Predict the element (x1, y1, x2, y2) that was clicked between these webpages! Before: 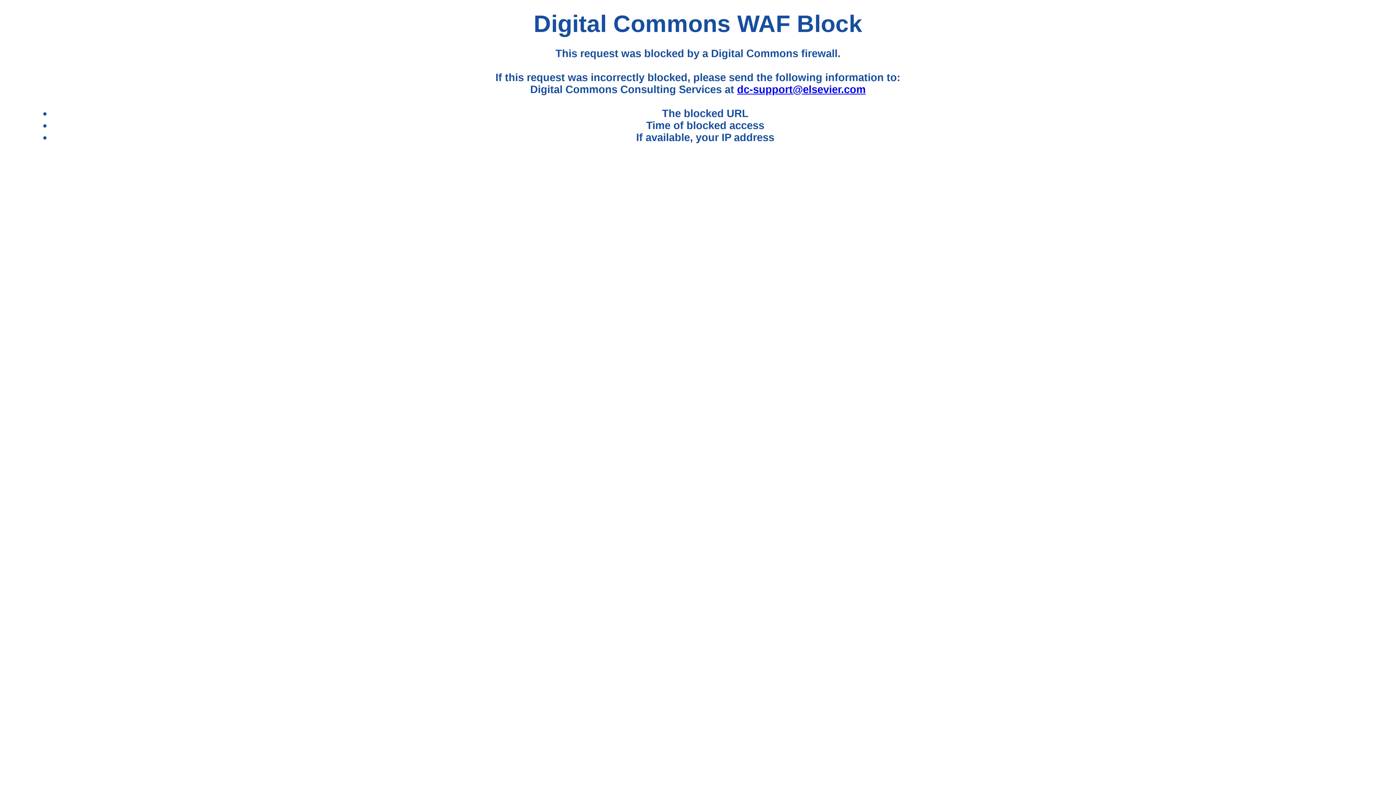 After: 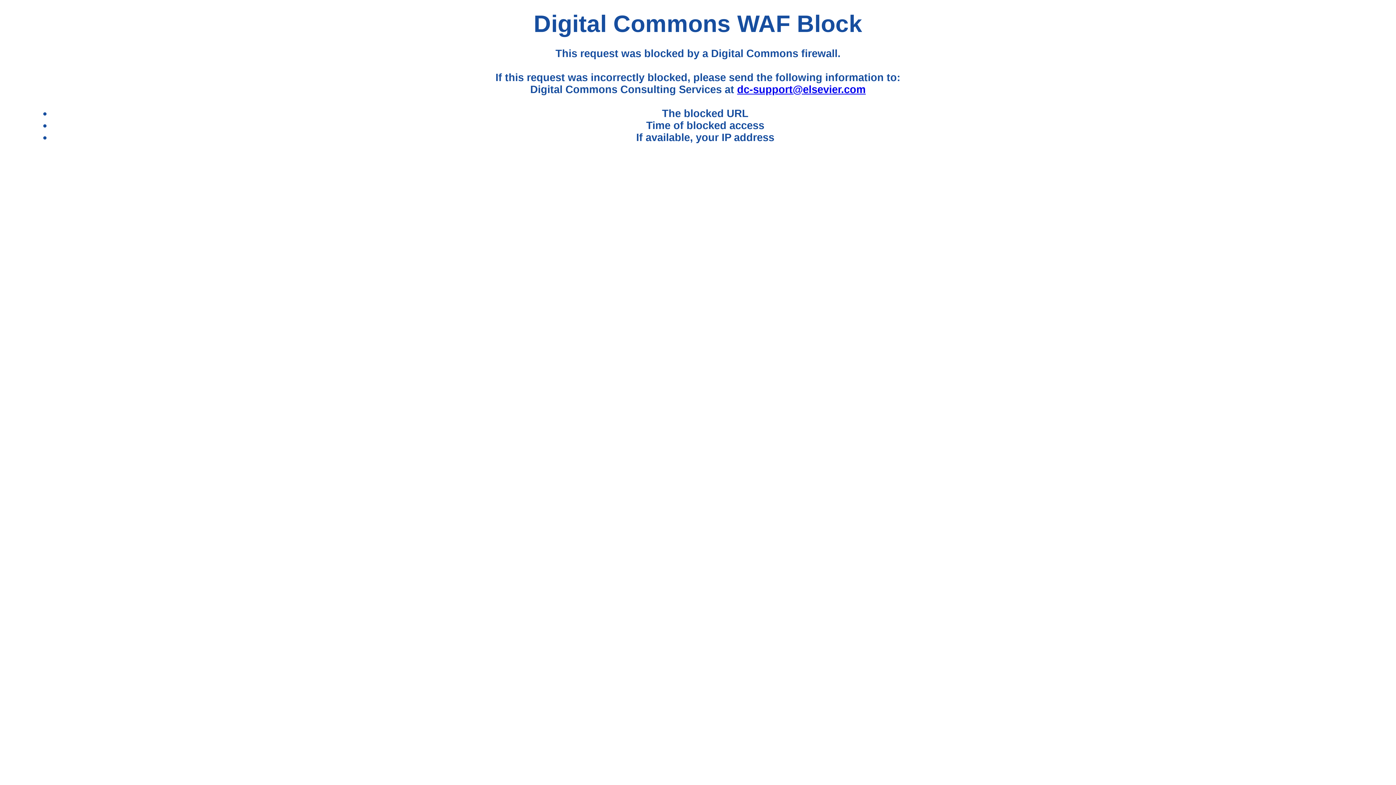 Action: label: dc-support@elsevier.com bbox: (737, 83, 865, 95)